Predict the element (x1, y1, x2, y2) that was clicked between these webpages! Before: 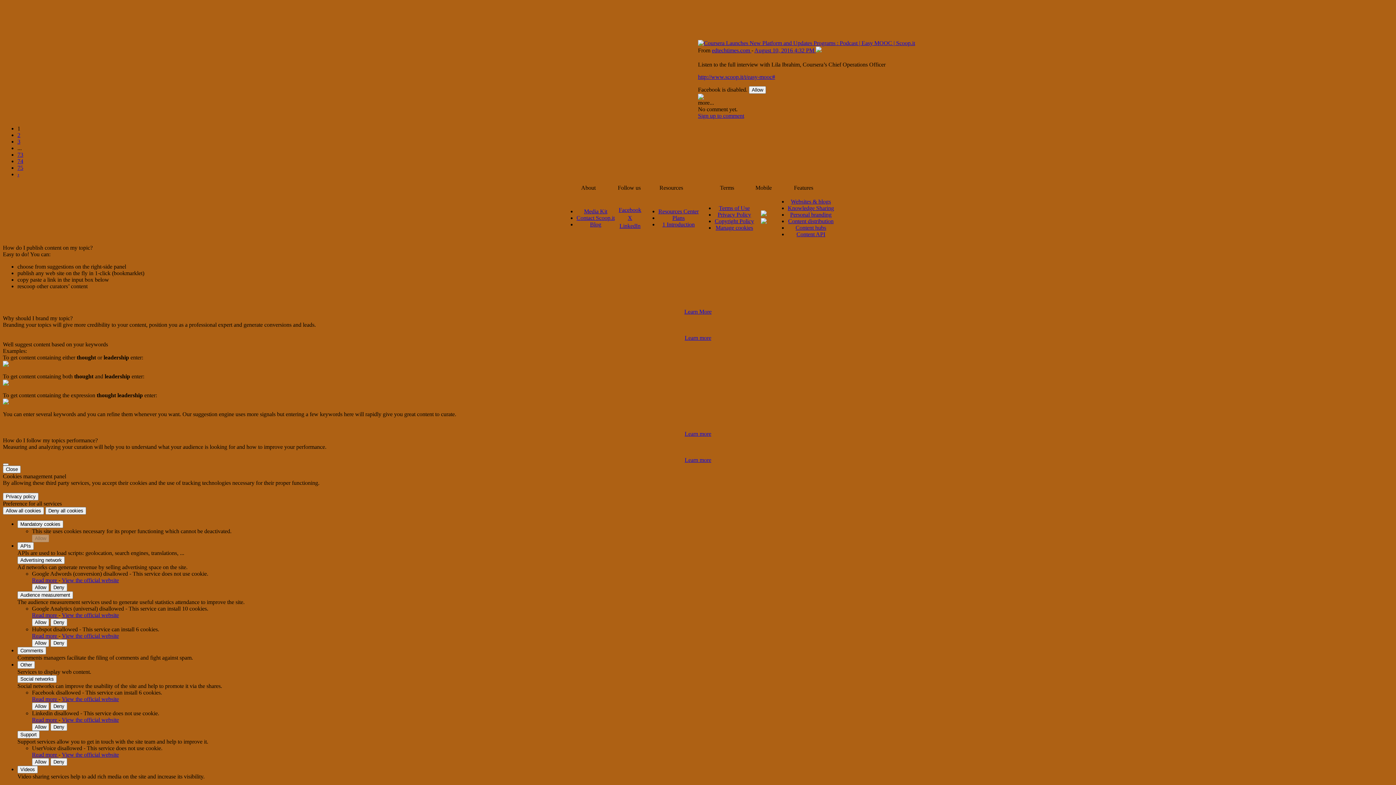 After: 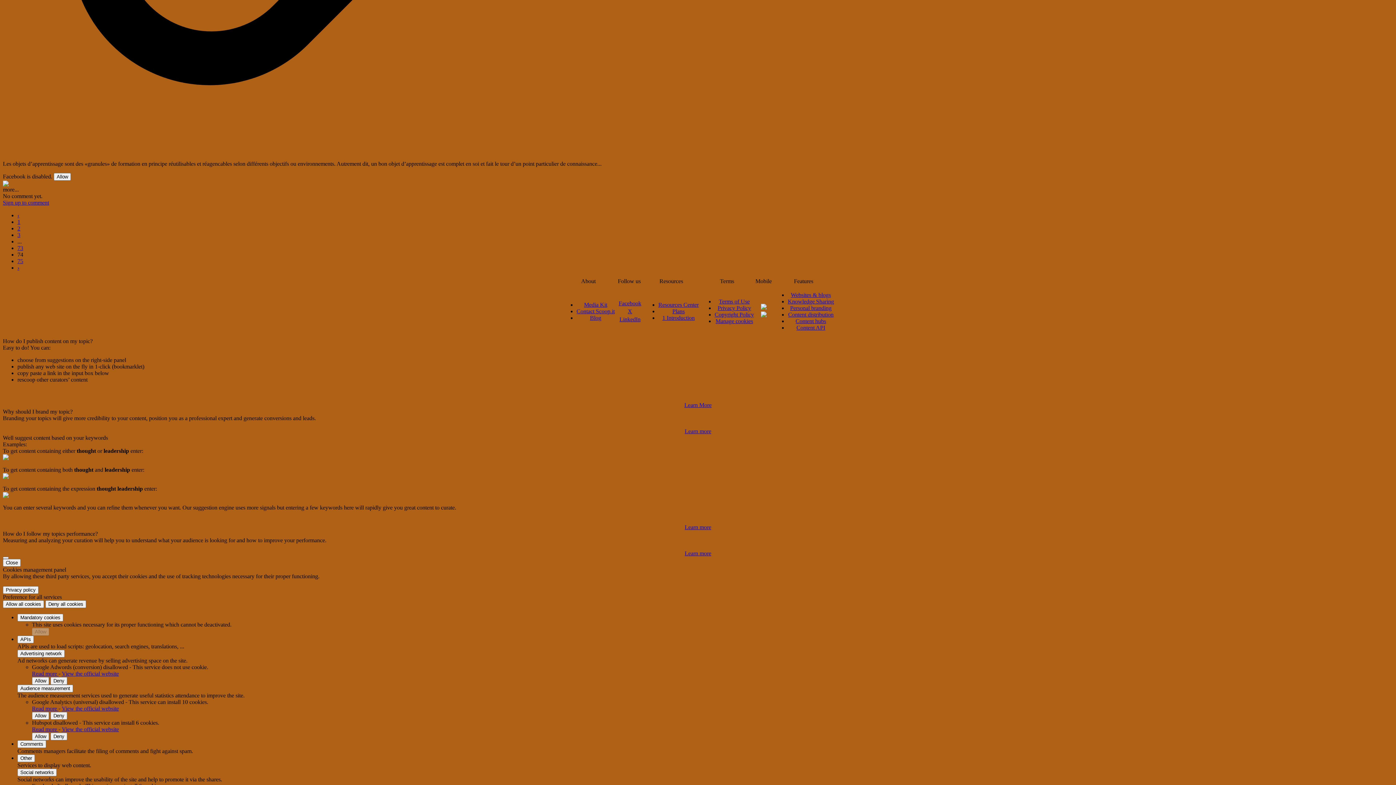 Action: label: 74 bbox: (17, 264, 23, 270)